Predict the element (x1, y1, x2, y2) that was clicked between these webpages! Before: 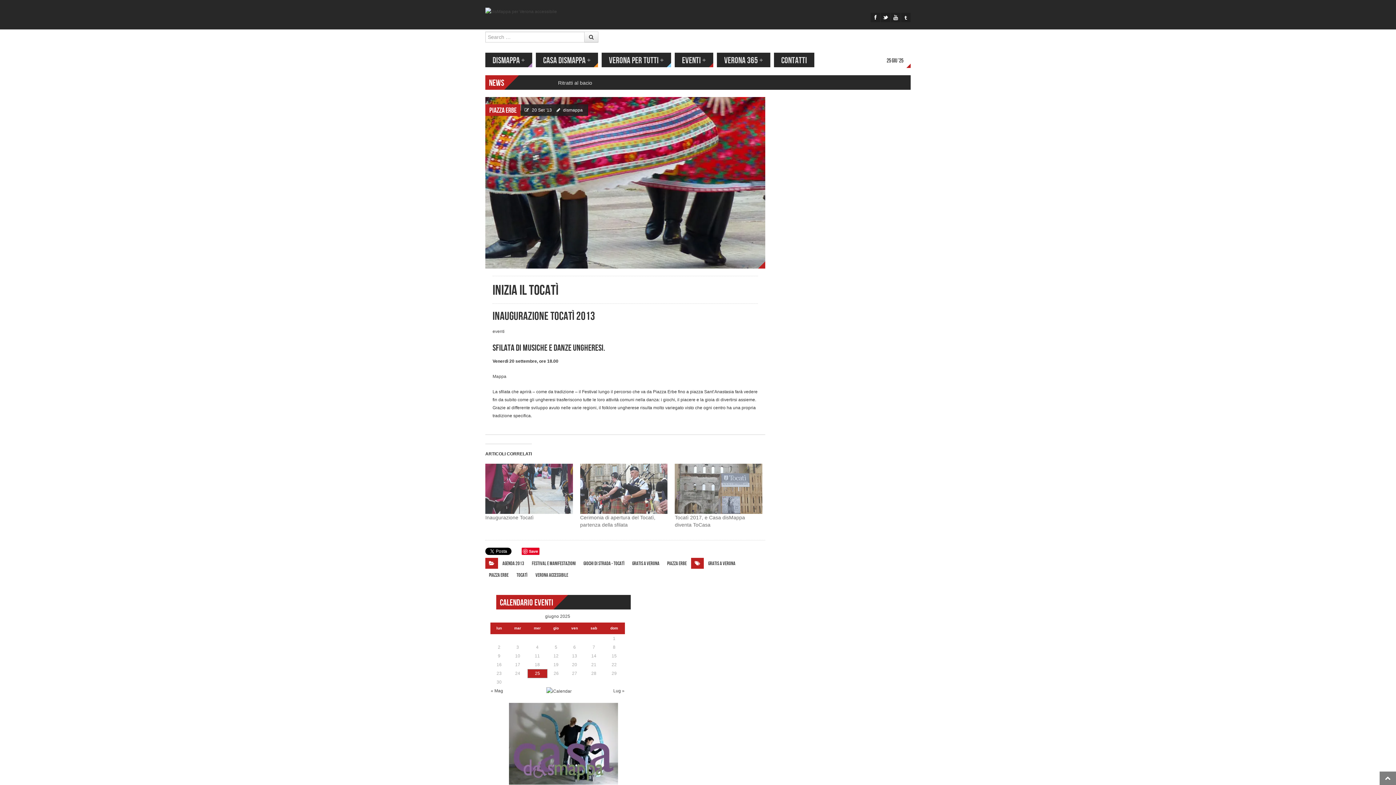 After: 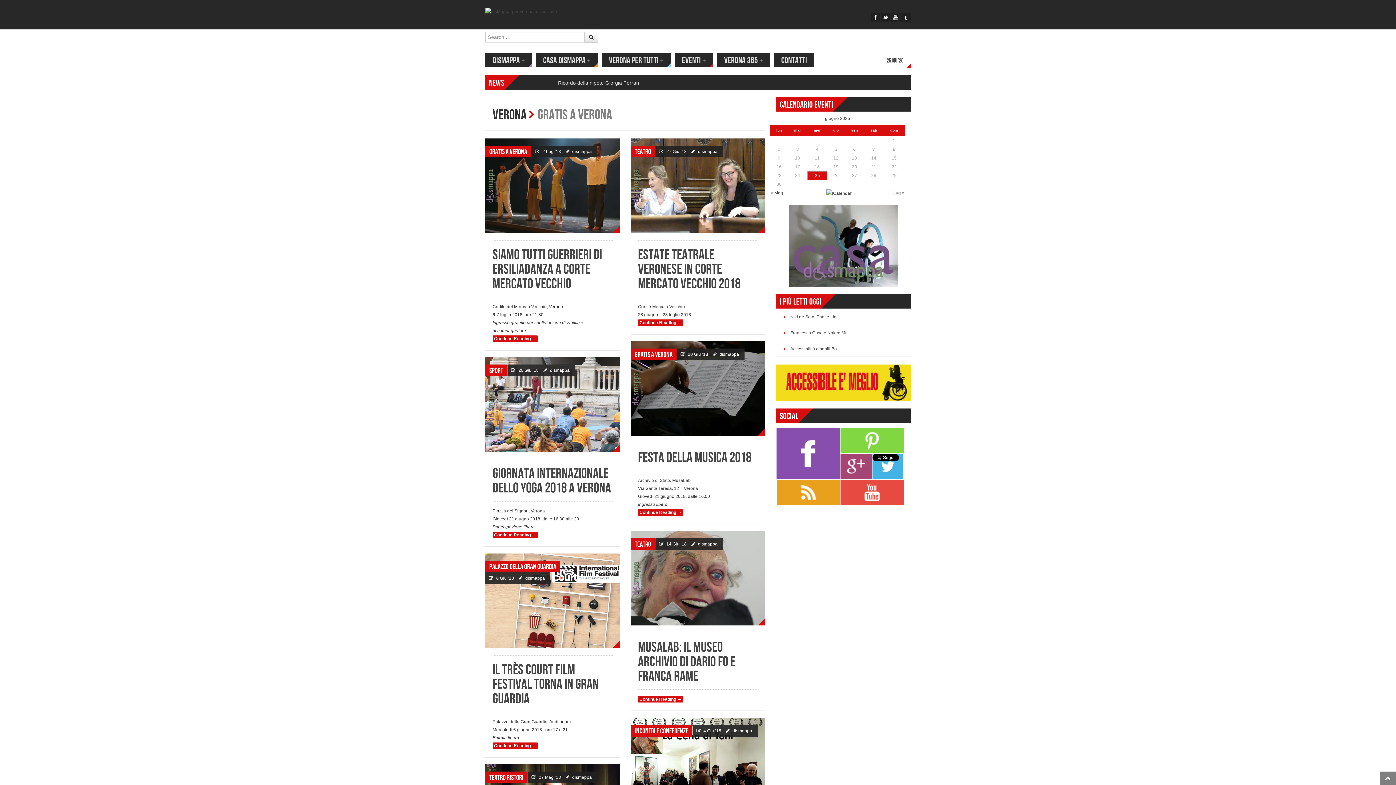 Action: label: Gratis a Verona bbox: (628, 558, 663, 568)